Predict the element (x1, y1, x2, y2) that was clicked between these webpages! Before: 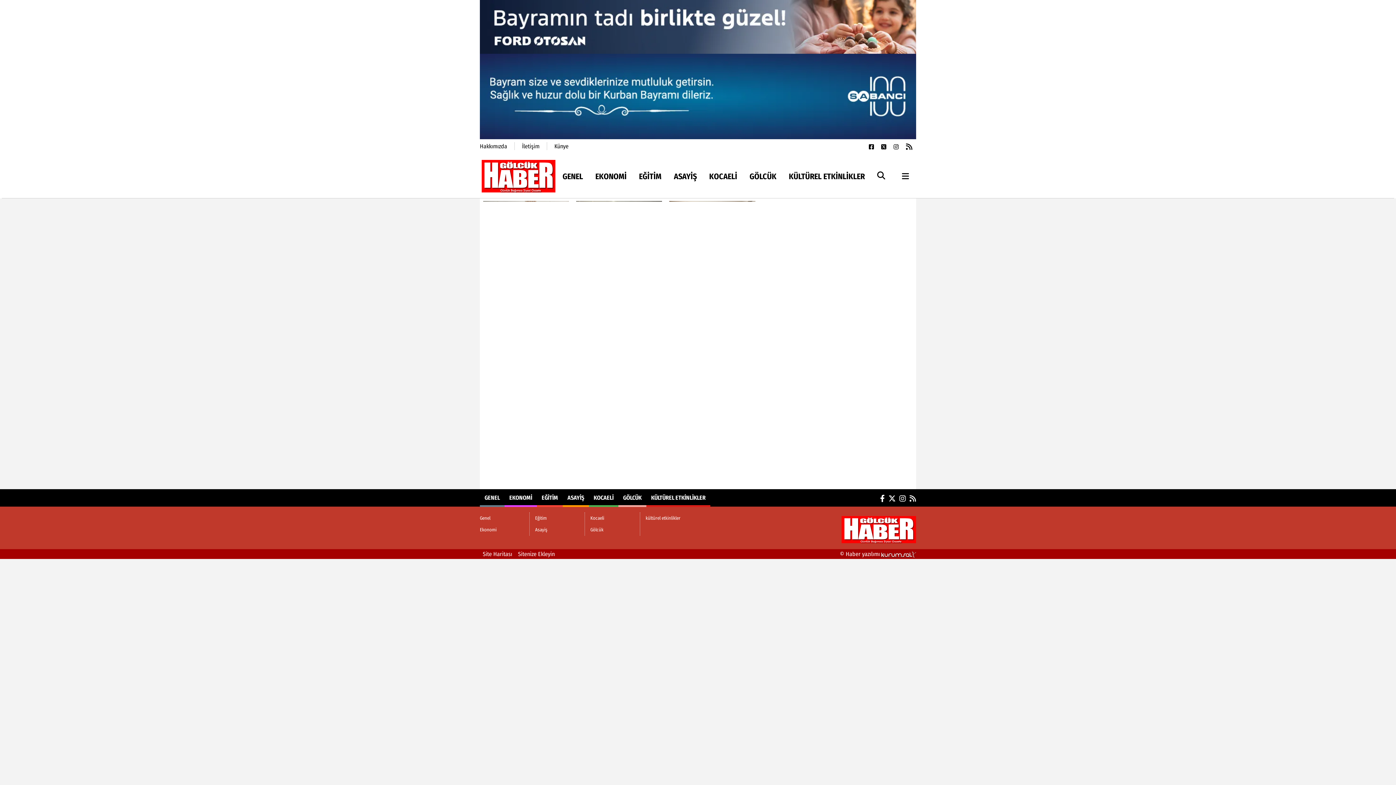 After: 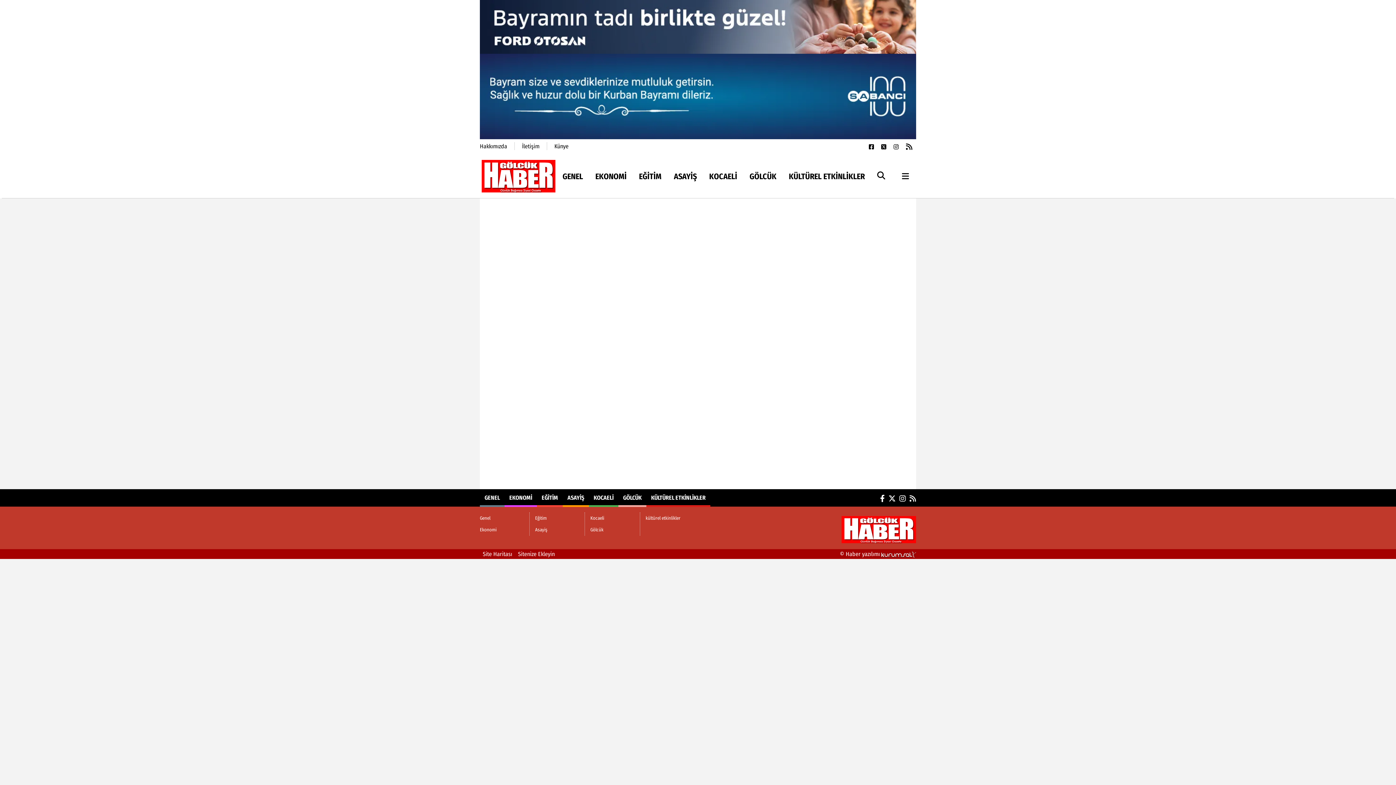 Action: bbox: (480, 142, 514, 150) label: Hakkımızda